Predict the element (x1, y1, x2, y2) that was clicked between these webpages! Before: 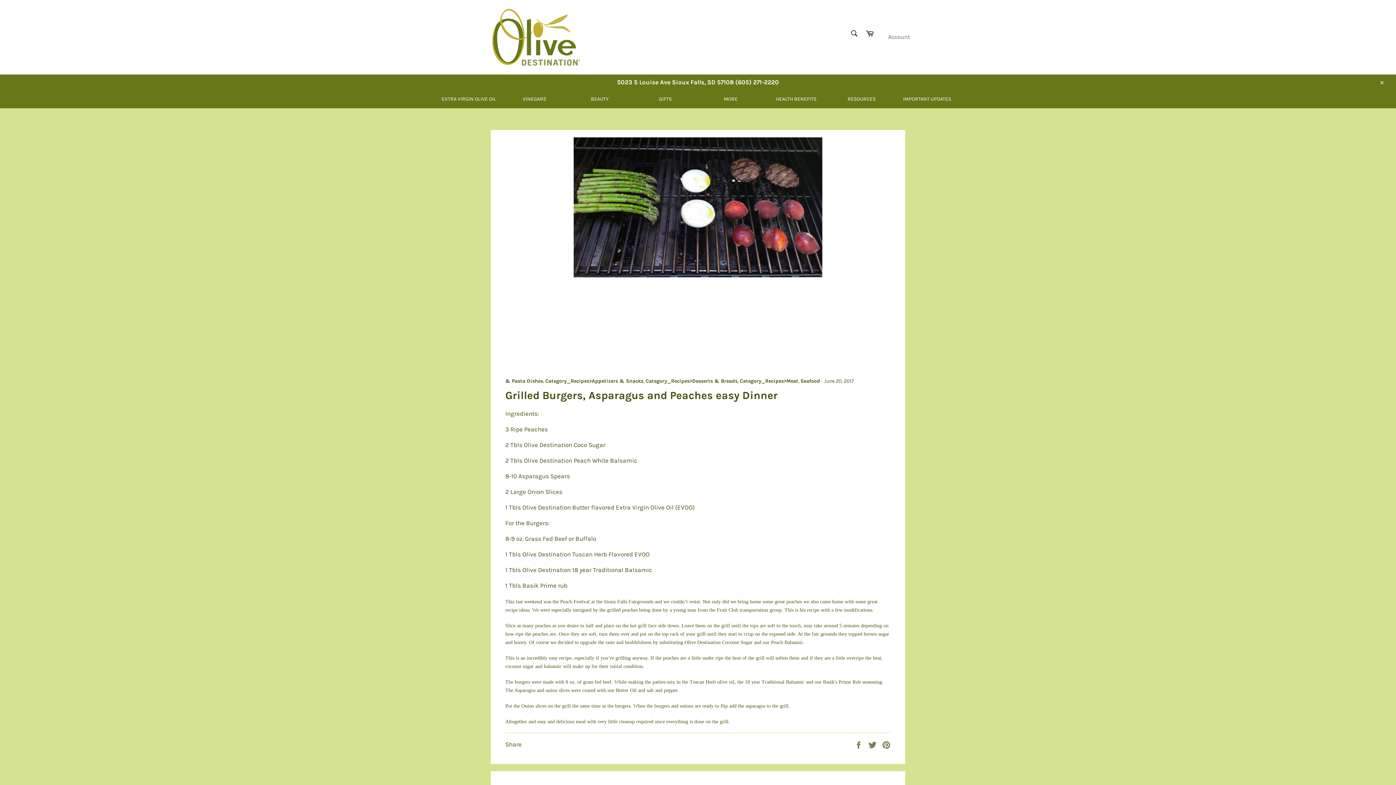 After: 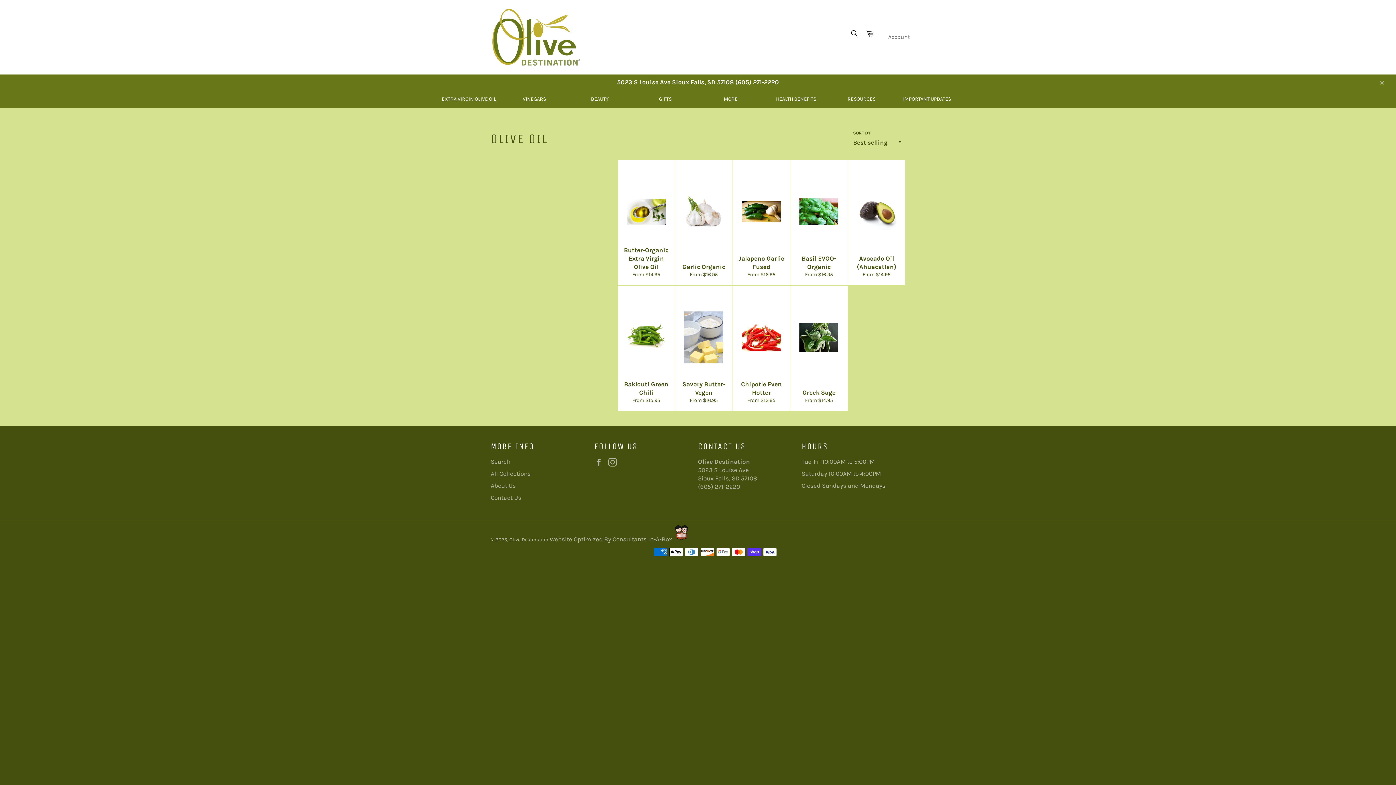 Action: bbox: (436, 90, 501, 108) label: EXTRA VIRGIN OLIVE OIL